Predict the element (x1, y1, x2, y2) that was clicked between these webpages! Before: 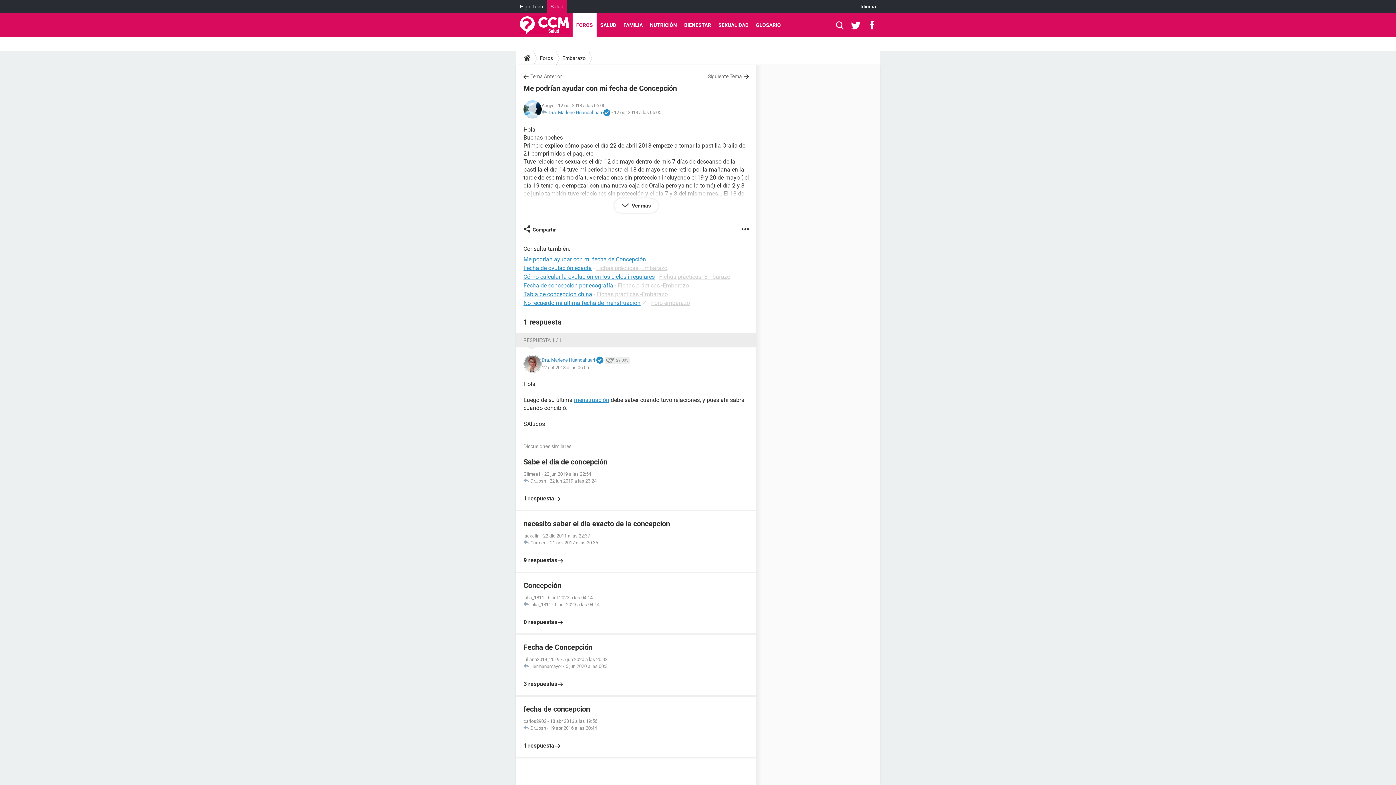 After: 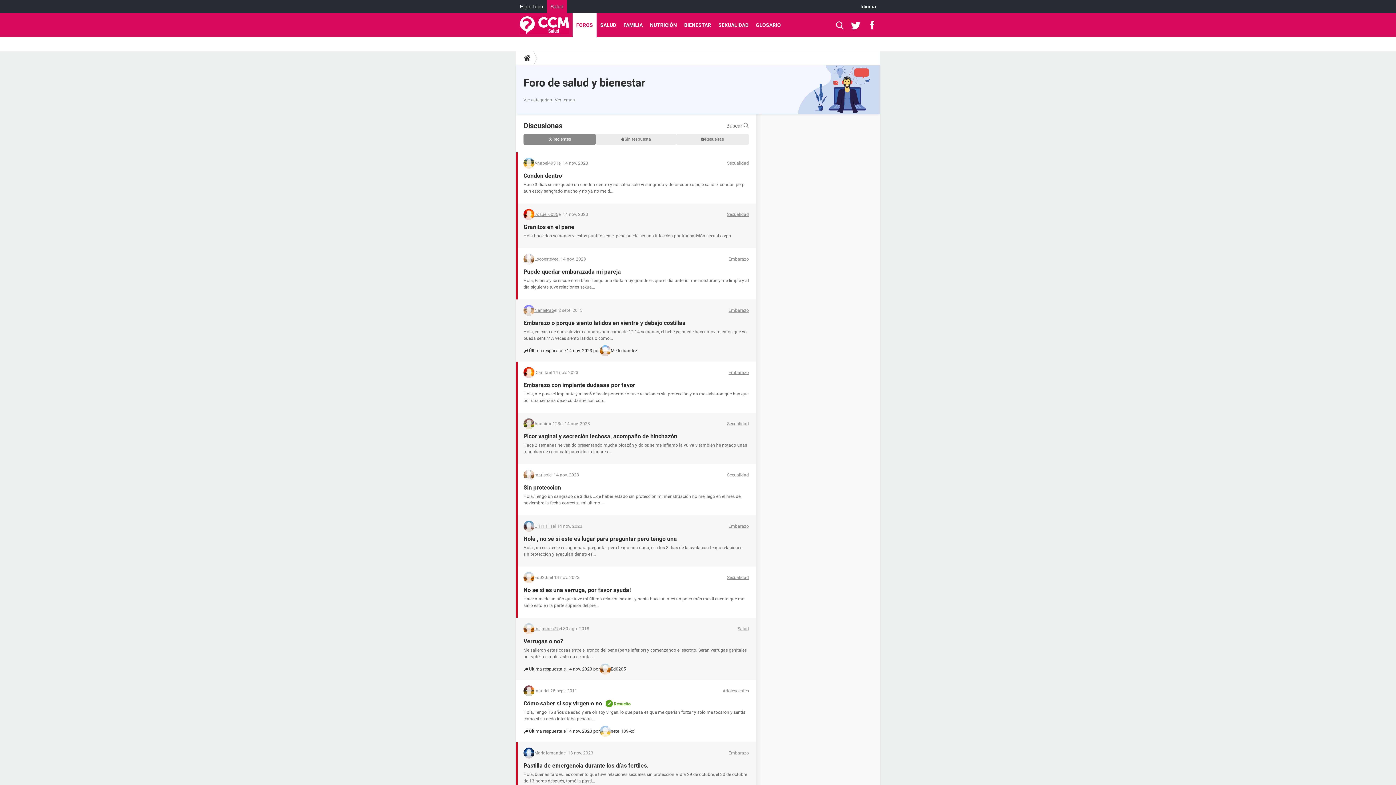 Action: bbox: (537, 50, 556, 65) label: Foros